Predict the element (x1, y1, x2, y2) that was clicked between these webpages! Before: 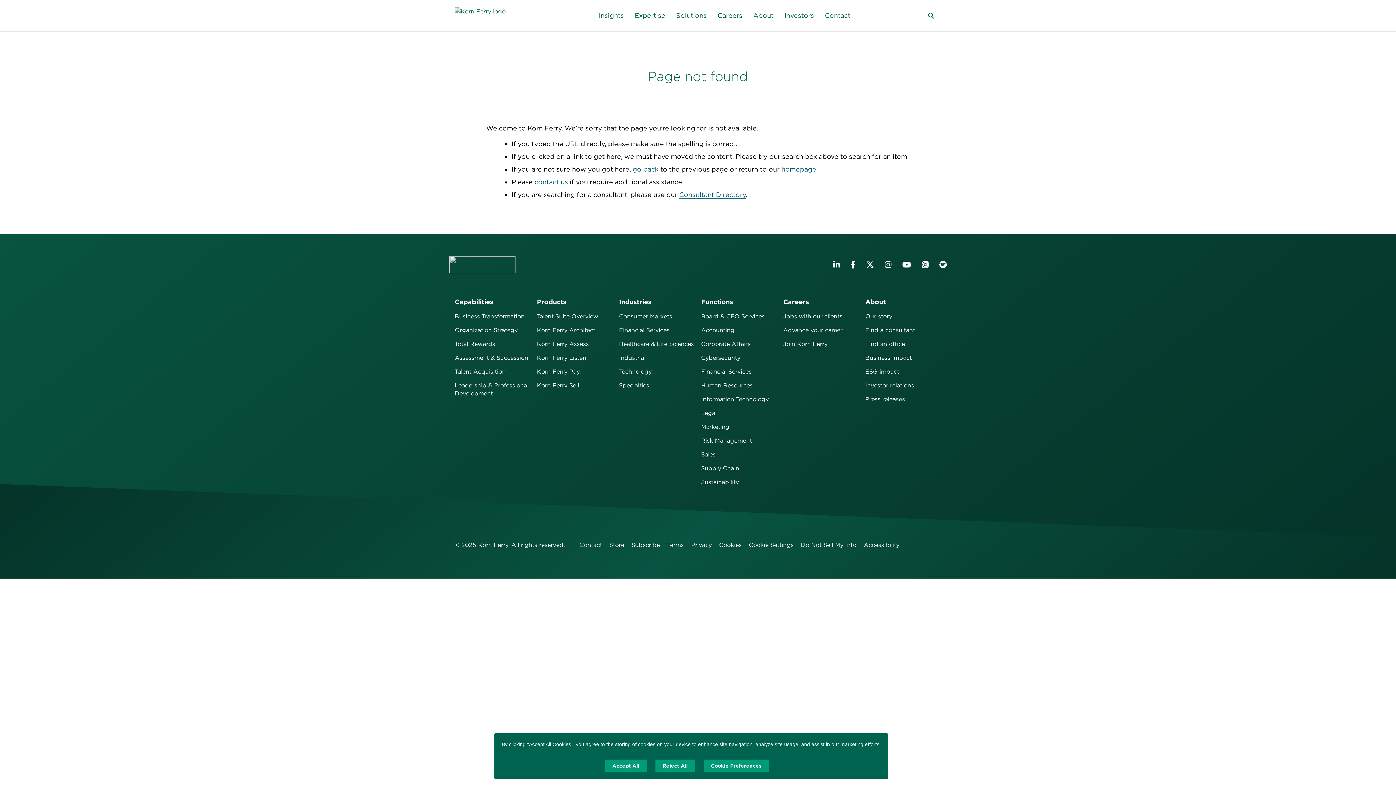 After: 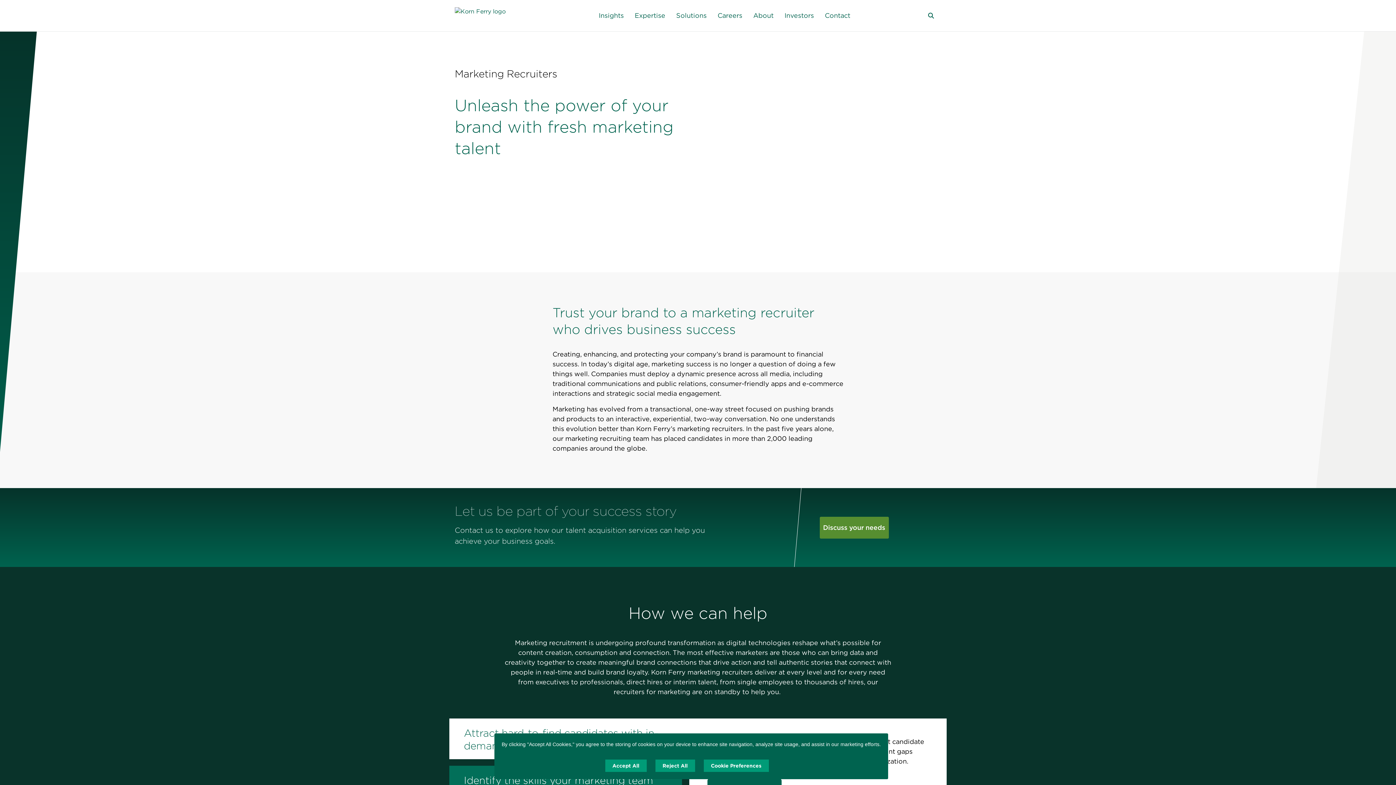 Action: label: Marketing bbox: (701, 423, 729, 430)